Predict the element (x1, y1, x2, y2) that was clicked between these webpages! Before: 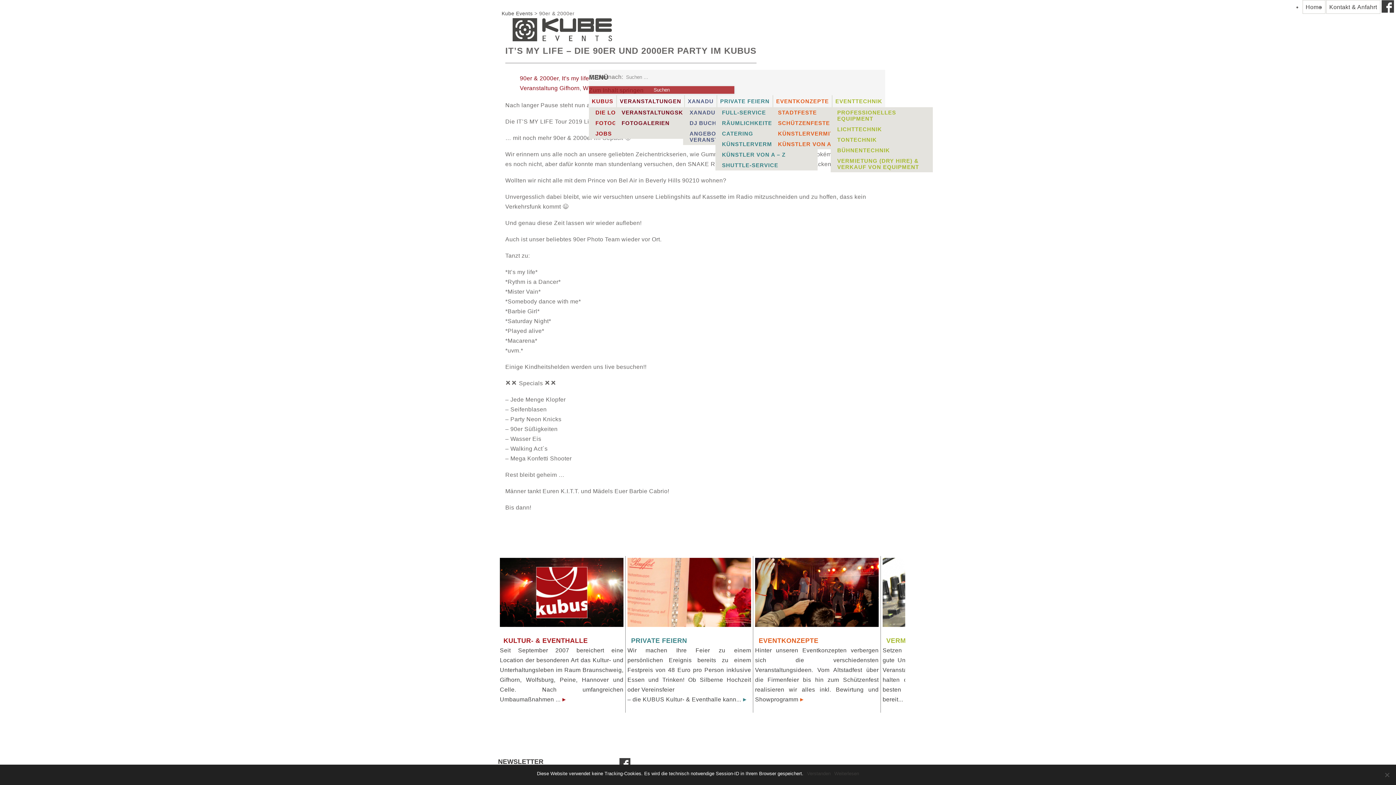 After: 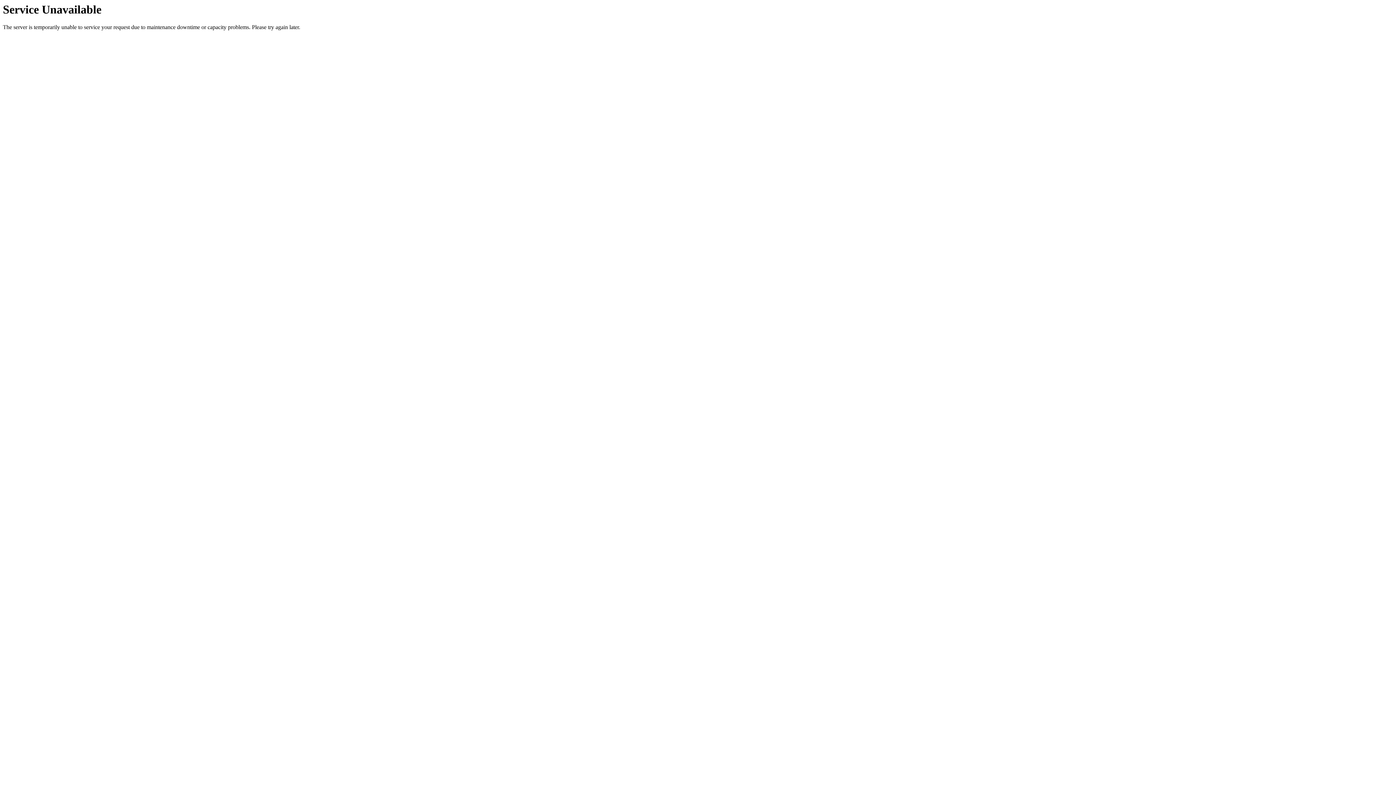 Action: bbox: (512, 36, 612, 42)